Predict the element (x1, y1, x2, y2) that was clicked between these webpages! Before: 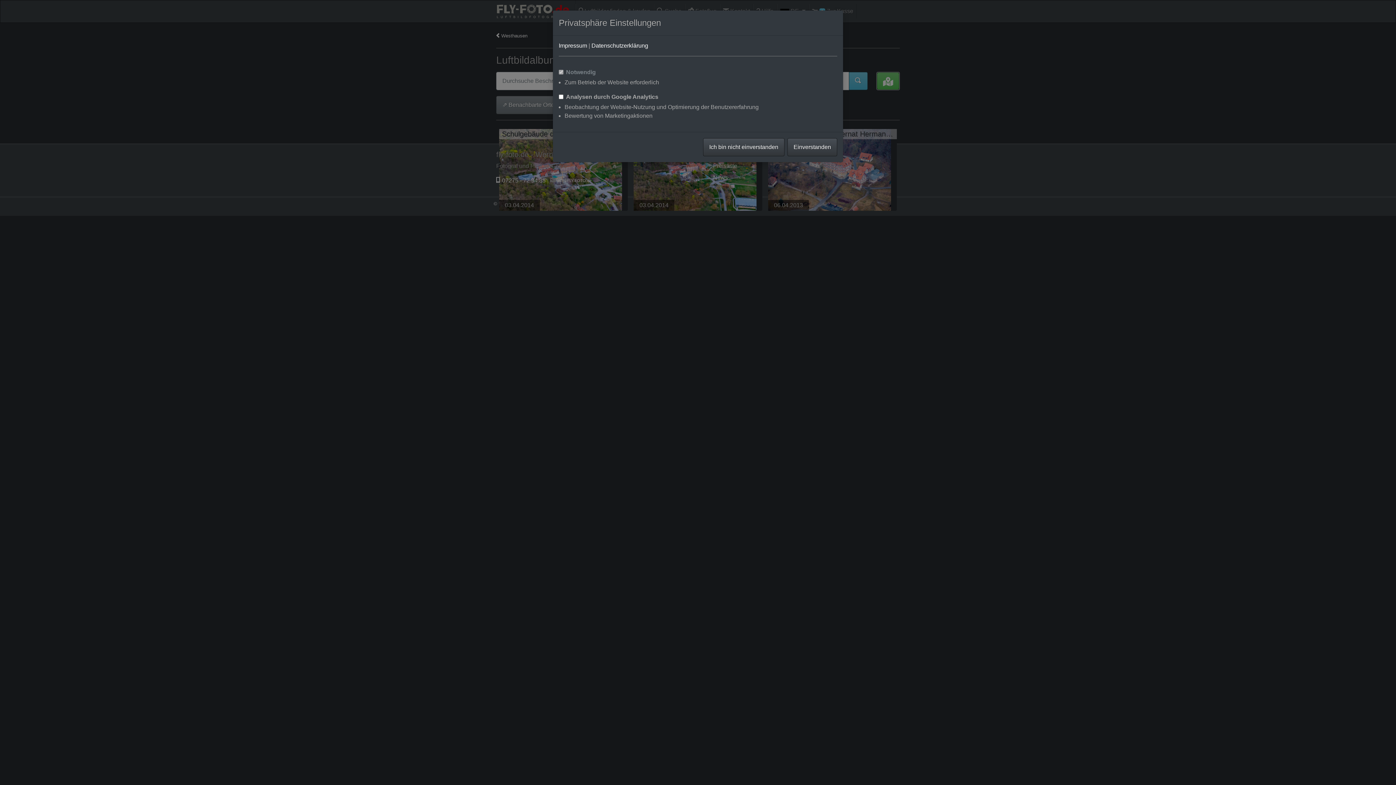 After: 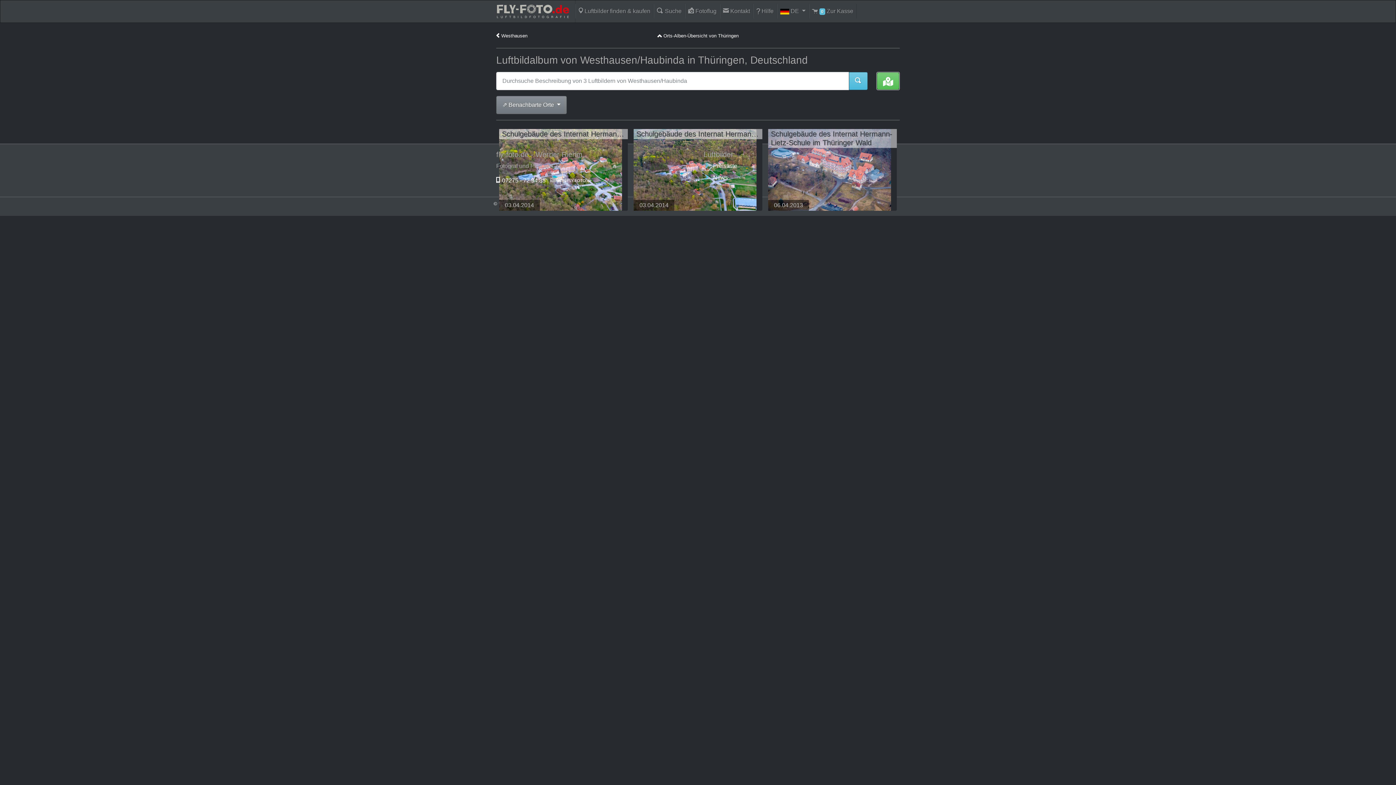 Action: label: Einverstanden bbox: (787, 138, 837, 156)